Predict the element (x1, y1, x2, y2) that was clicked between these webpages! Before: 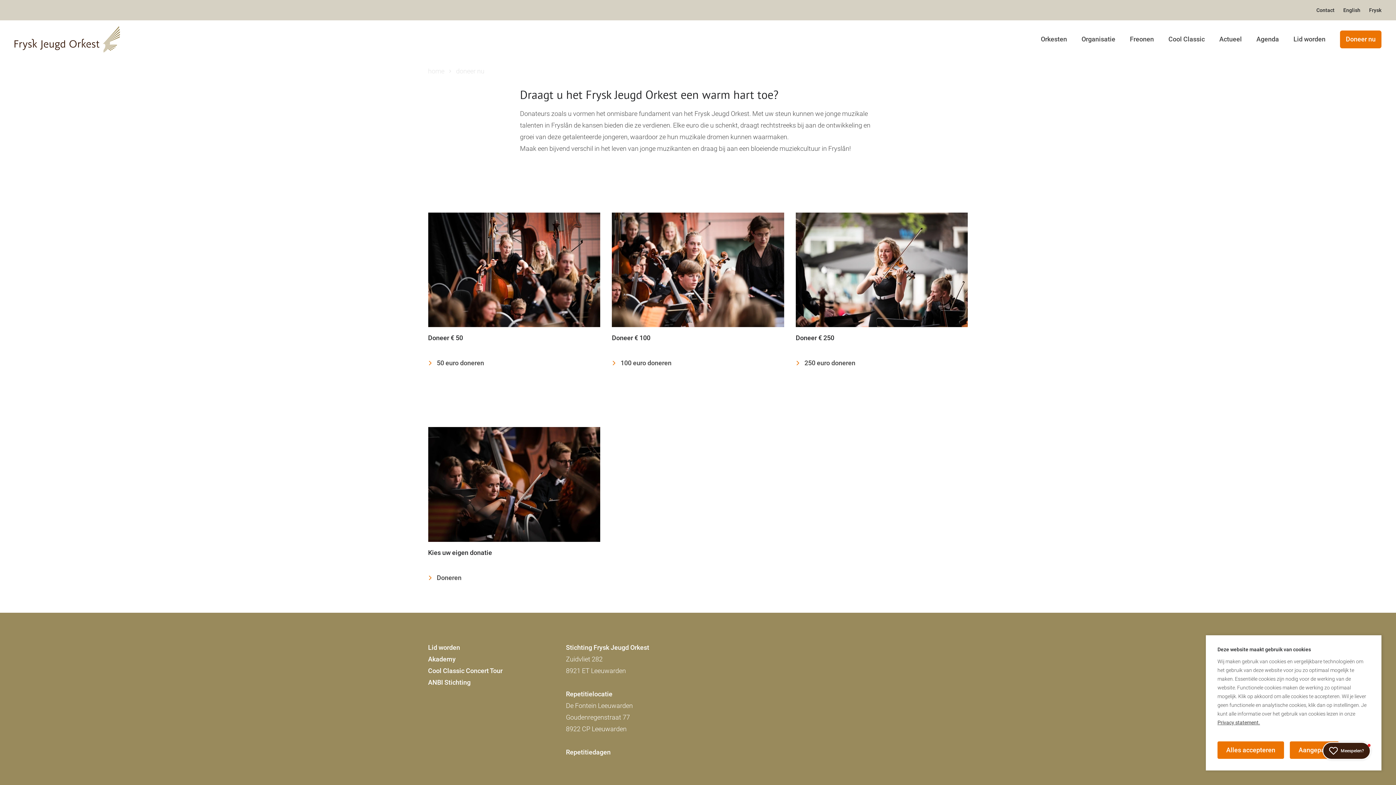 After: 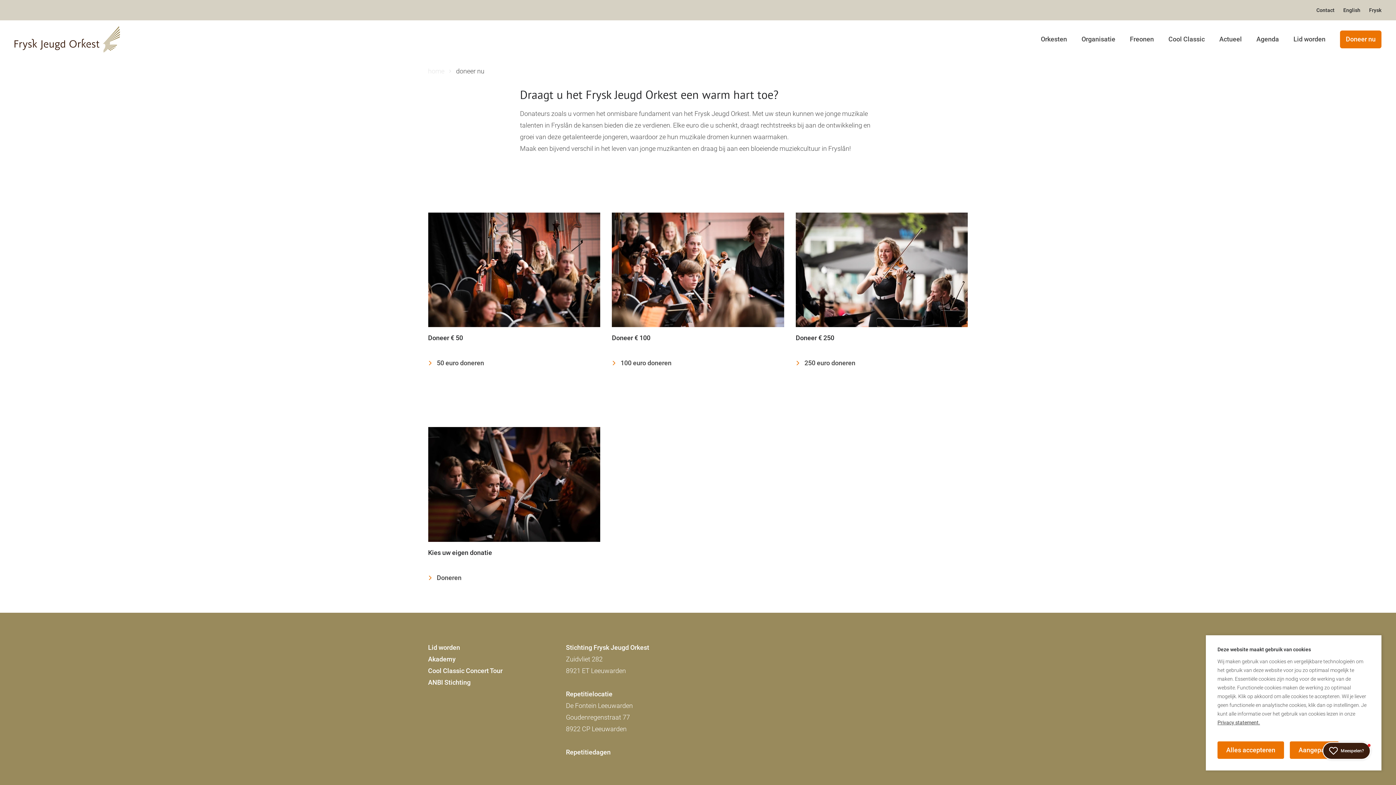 Action: label: doneer nu bbox: (456, 65, 484, 77)